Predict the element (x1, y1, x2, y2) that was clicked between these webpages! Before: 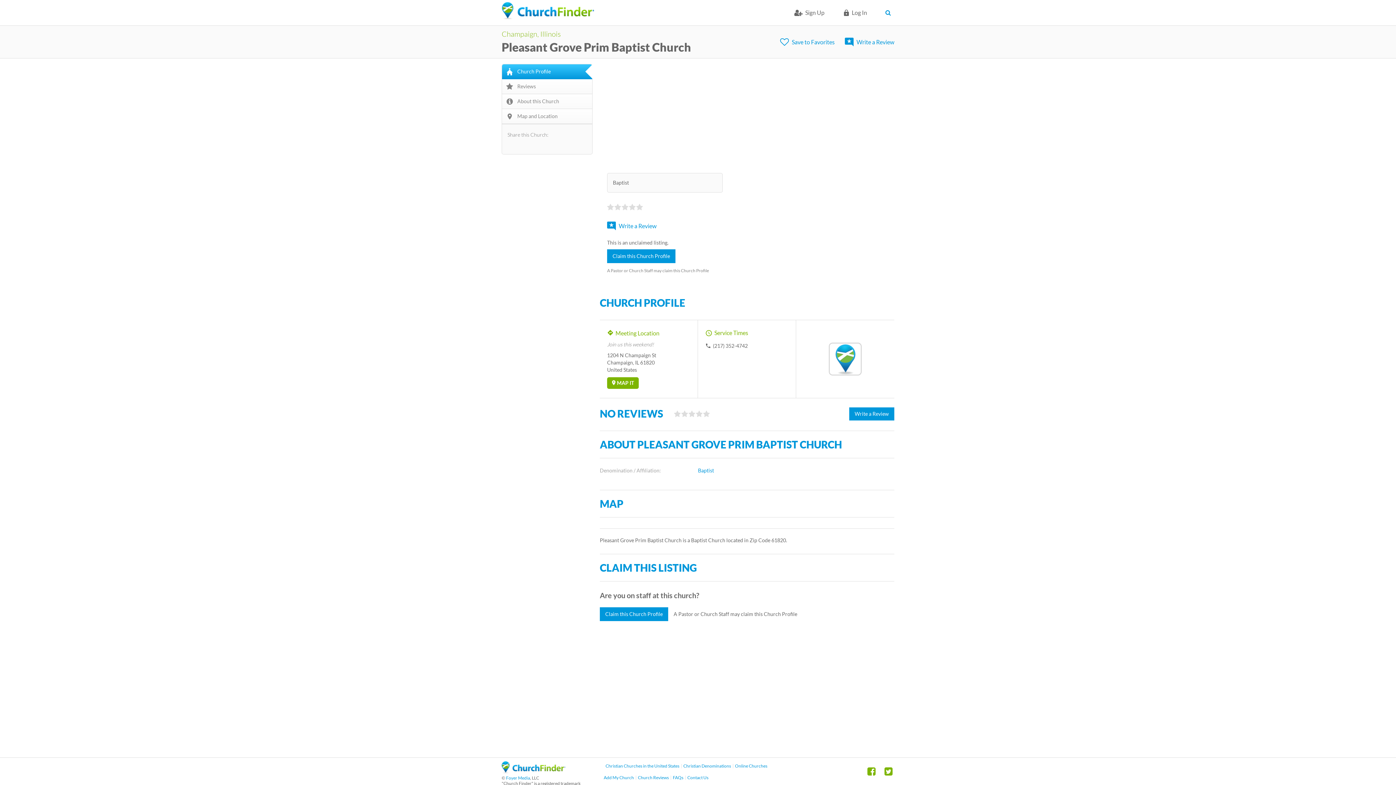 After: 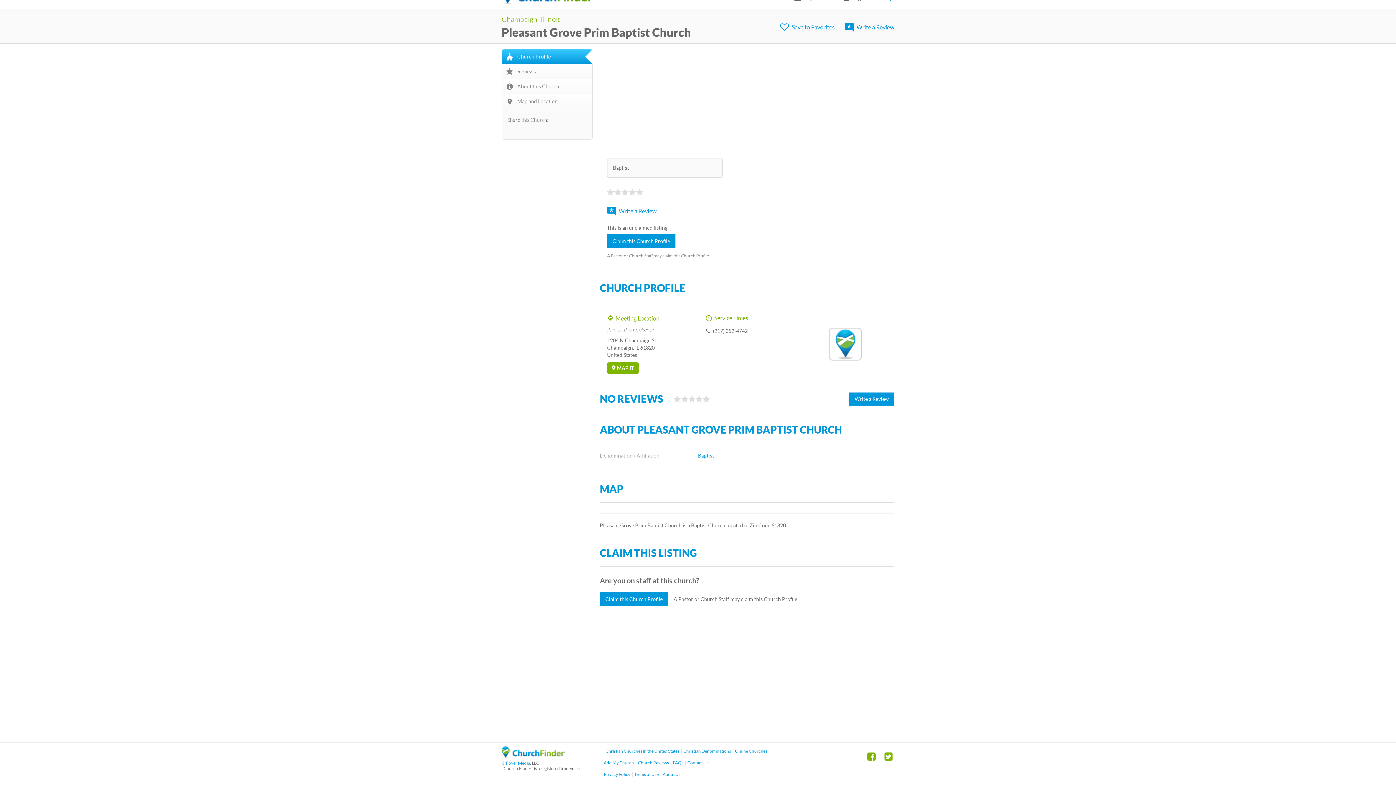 Action: bbox: (607, 377, 638, 389) label: MAP IT